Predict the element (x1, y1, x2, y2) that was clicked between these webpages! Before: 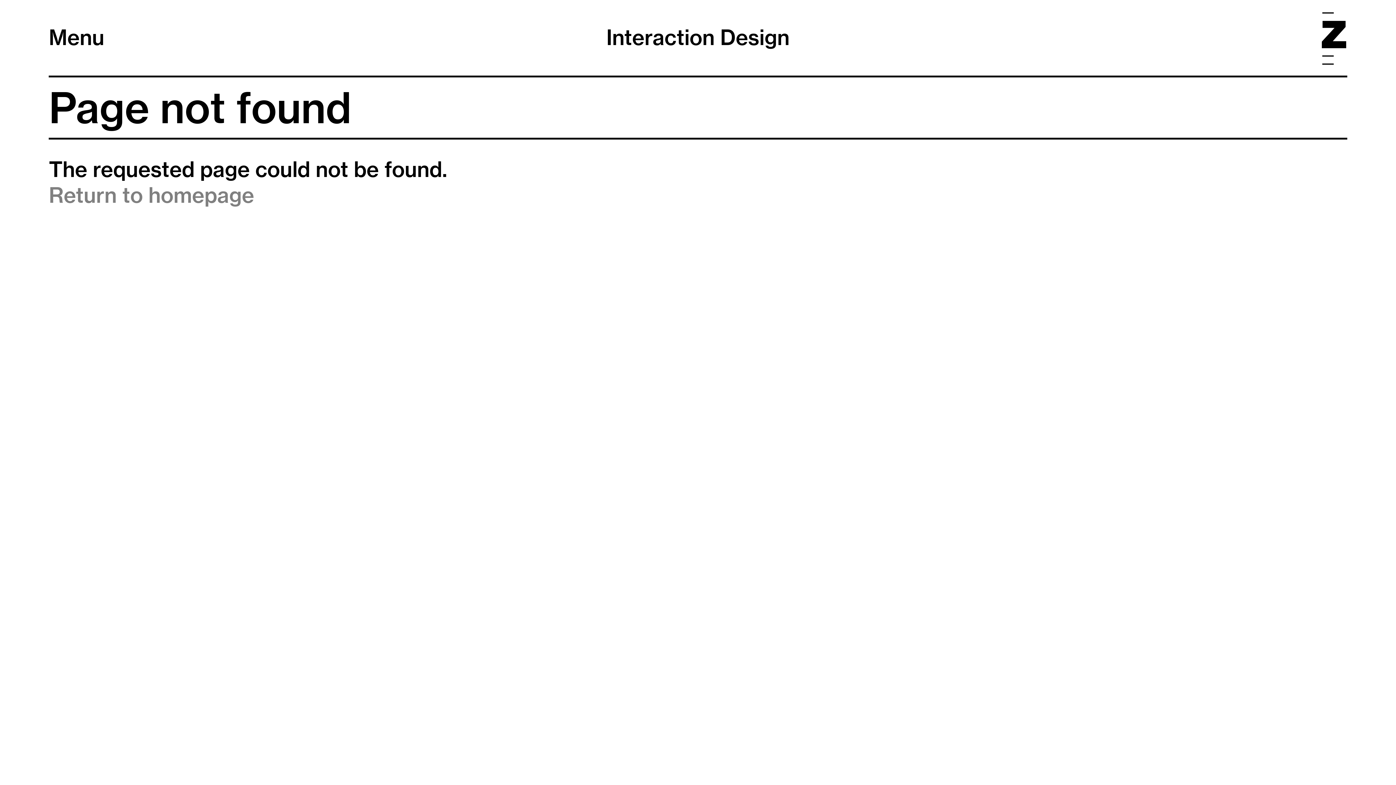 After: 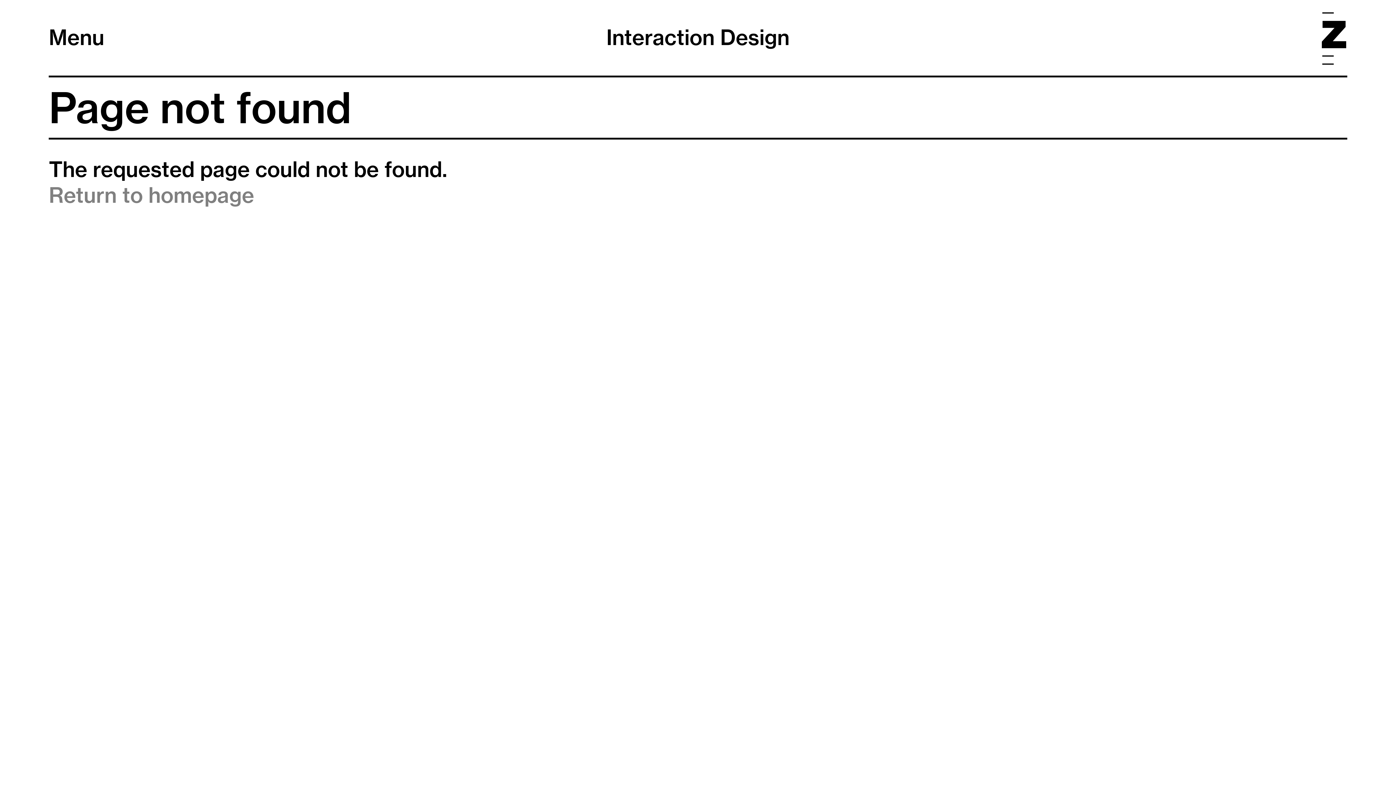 Action: bbox: (1322, 12, 1346, 64)